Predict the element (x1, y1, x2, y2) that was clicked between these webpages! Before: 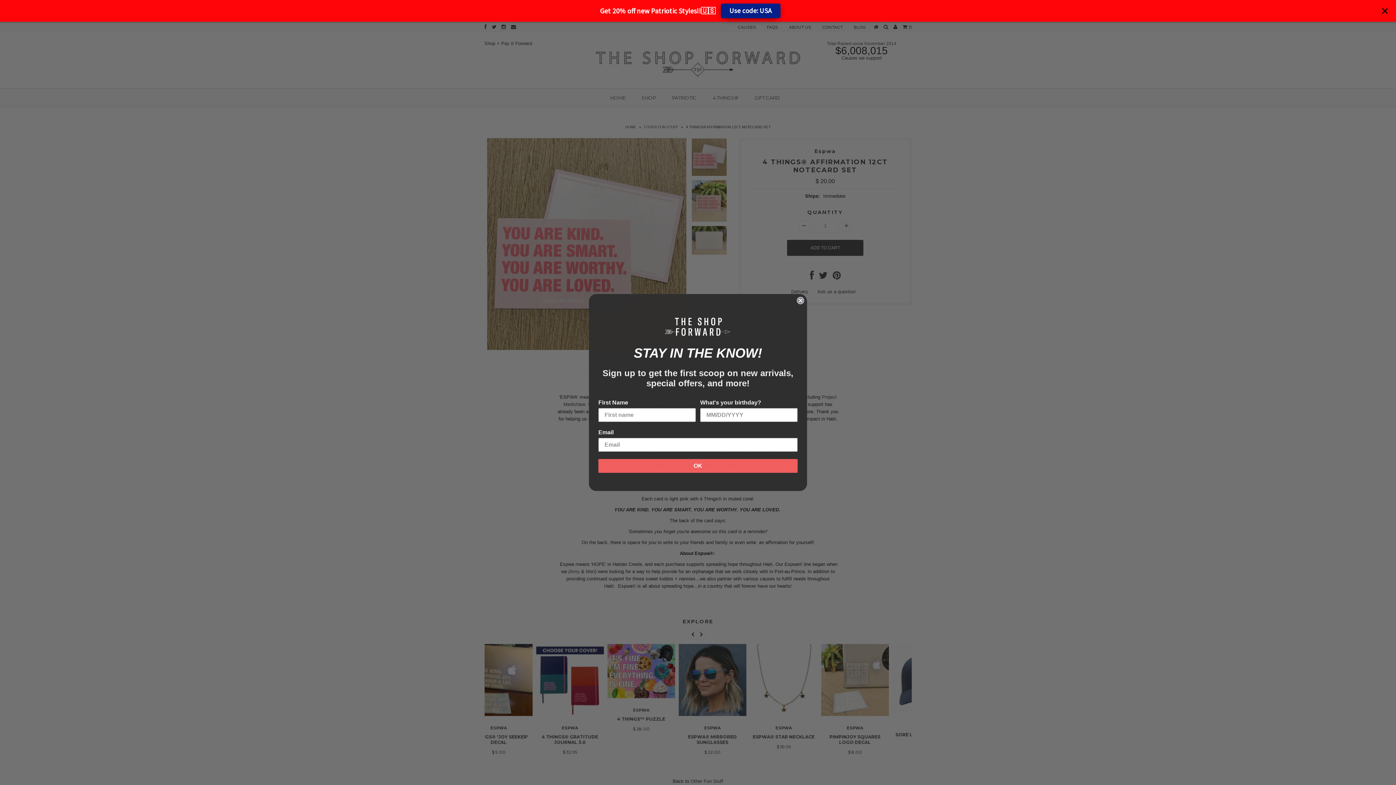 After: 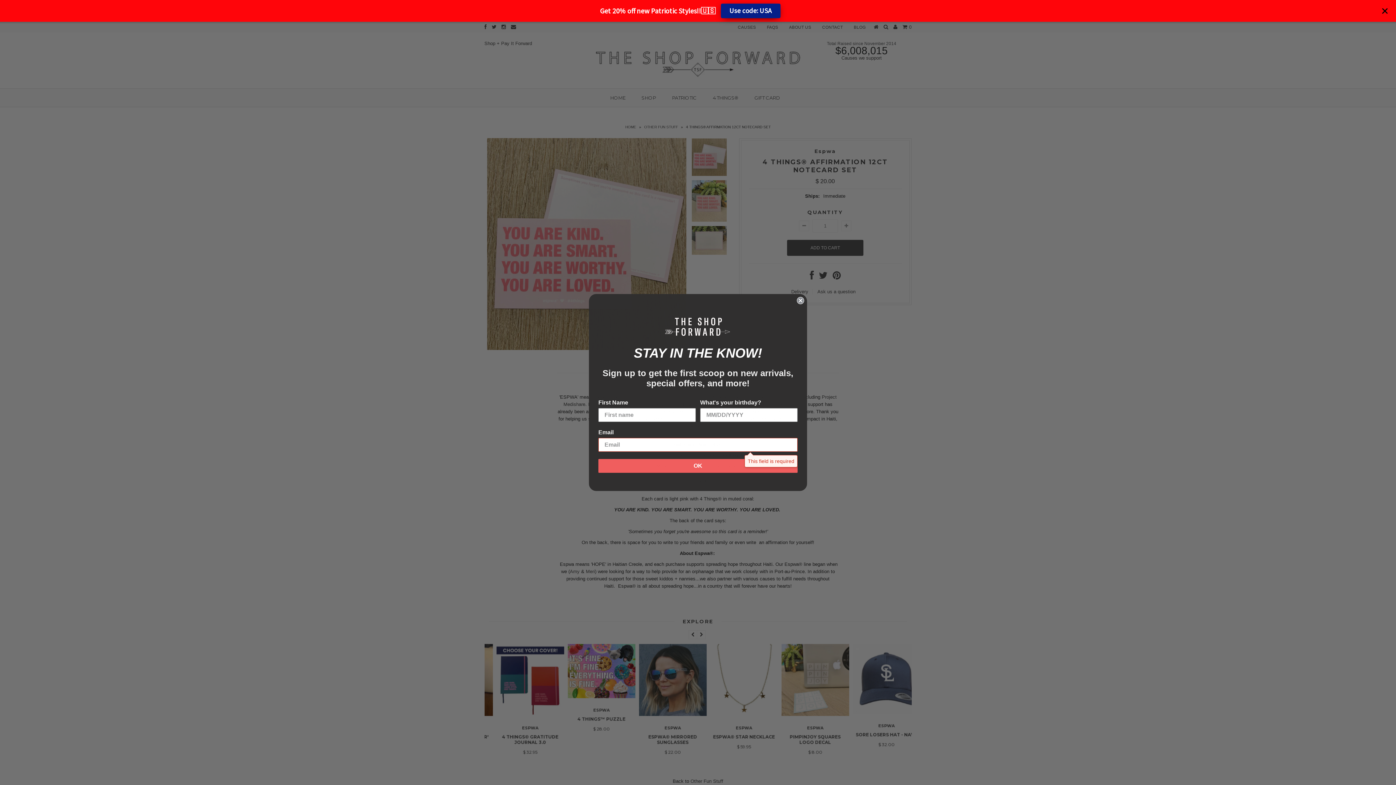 Action: bbox: (598, 459, 797, 473) label: OK